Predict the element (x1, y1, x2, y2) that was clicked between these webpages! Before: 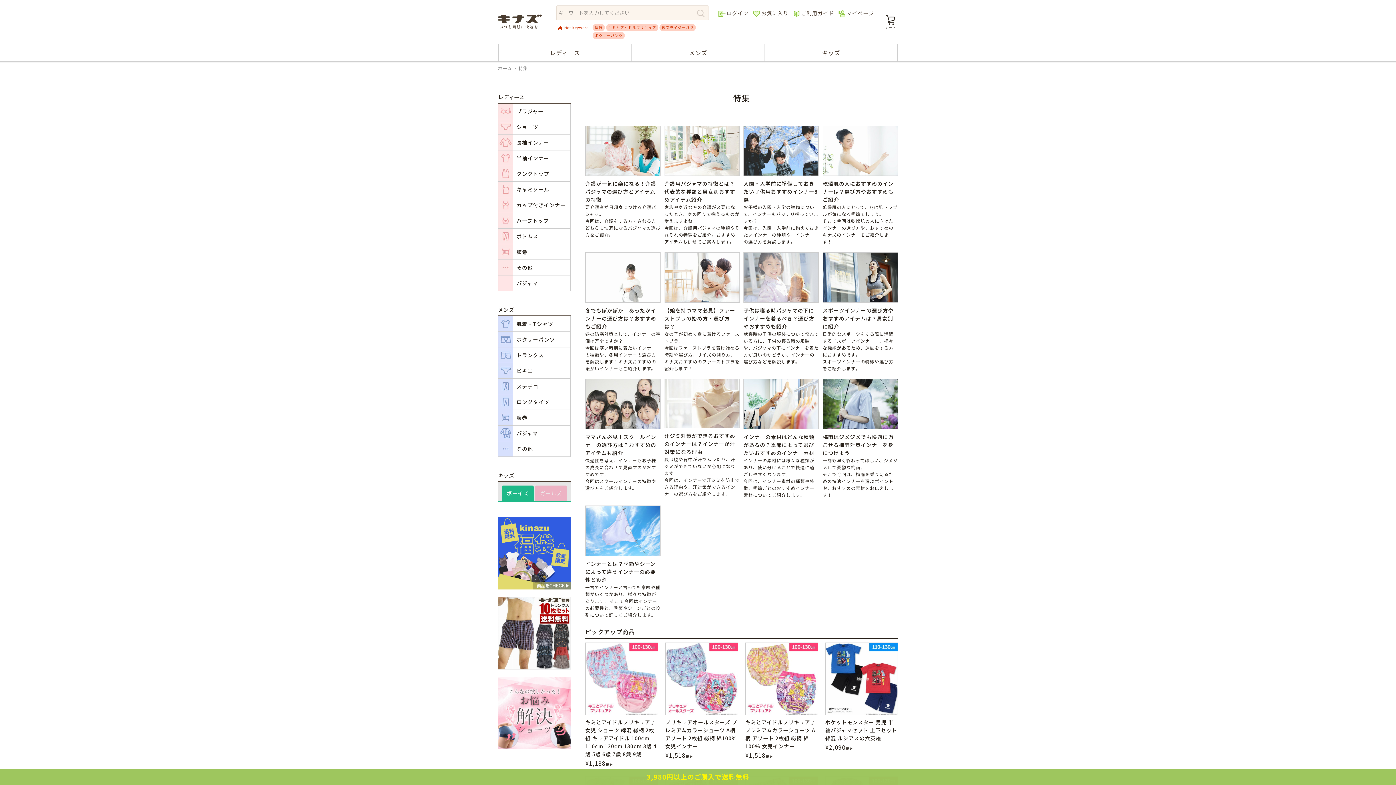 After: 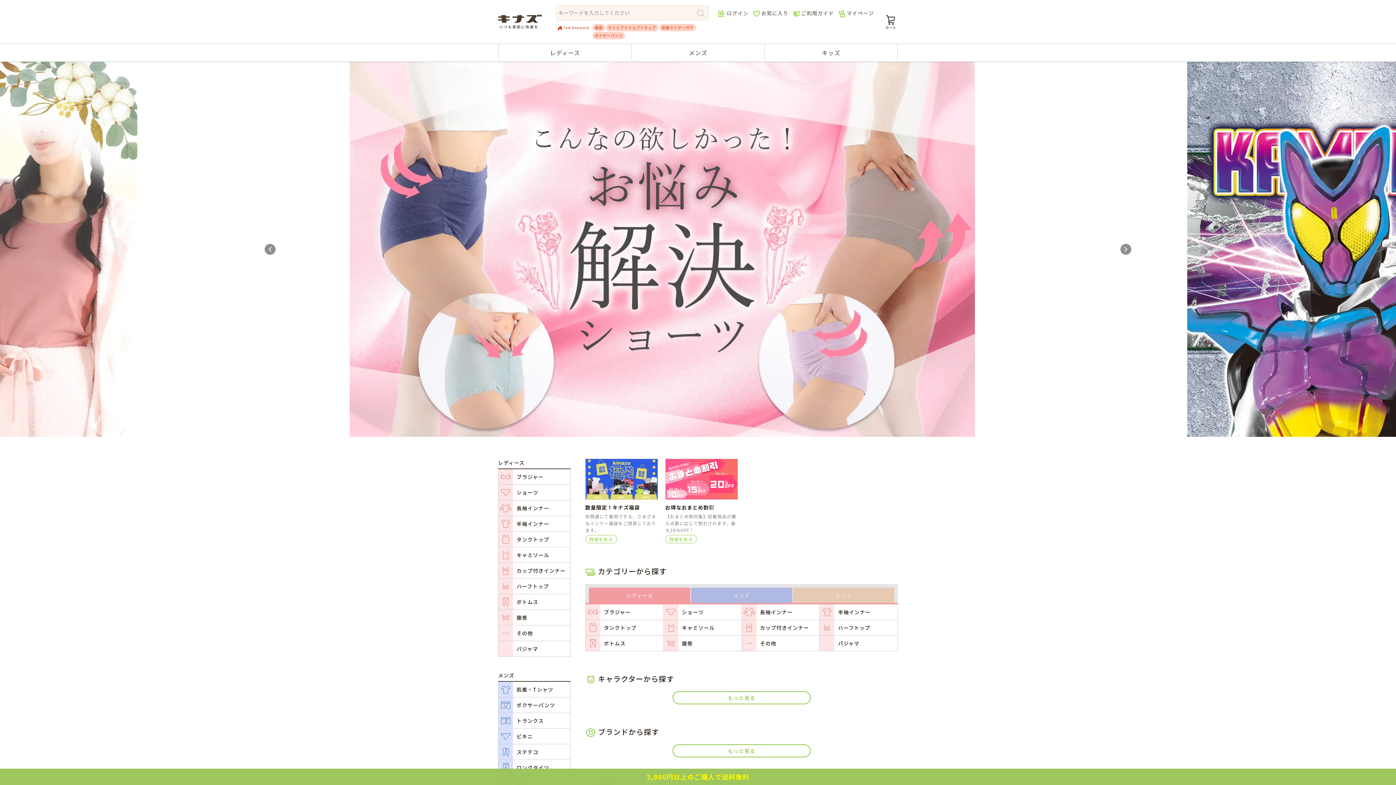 Action: bbox: (498, 14, 541, 29) label: いつも素肌に快適を